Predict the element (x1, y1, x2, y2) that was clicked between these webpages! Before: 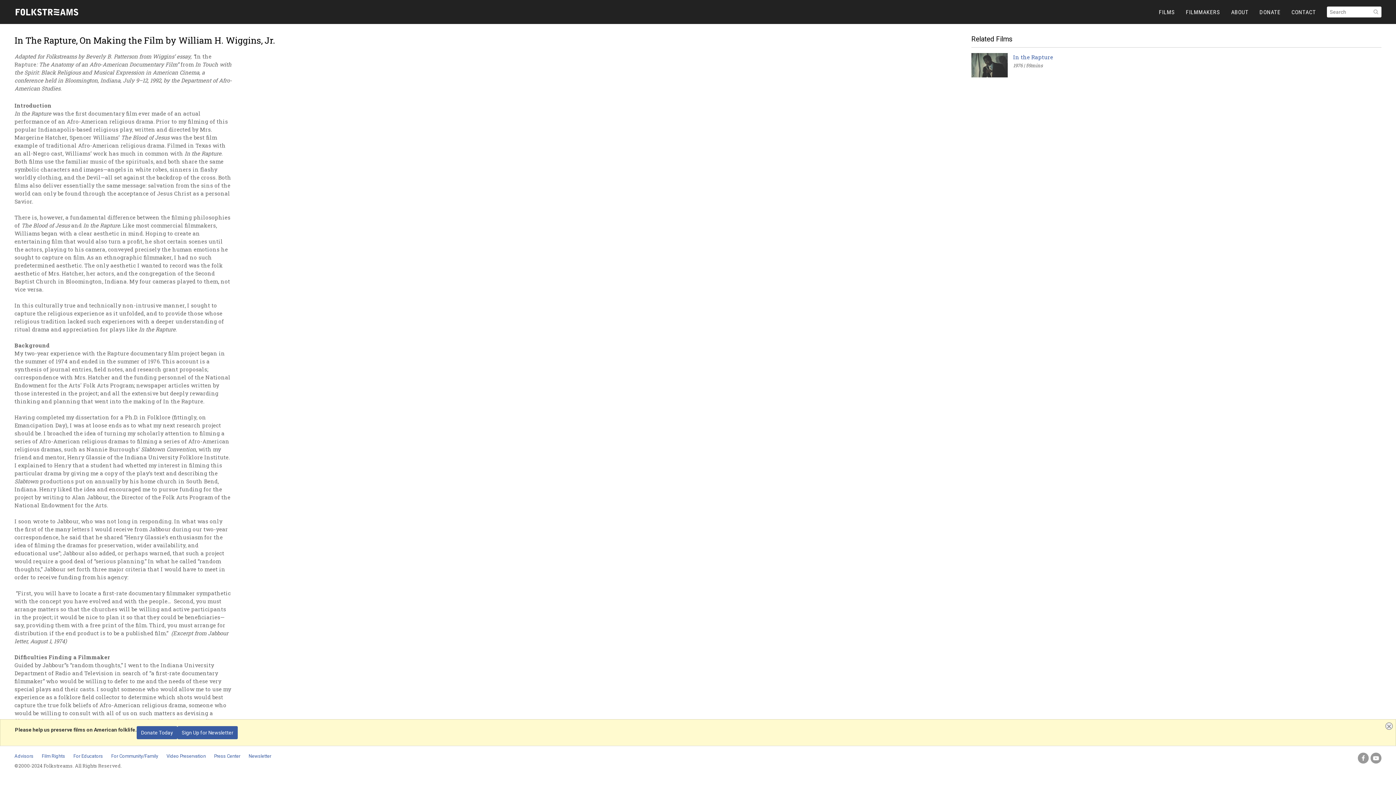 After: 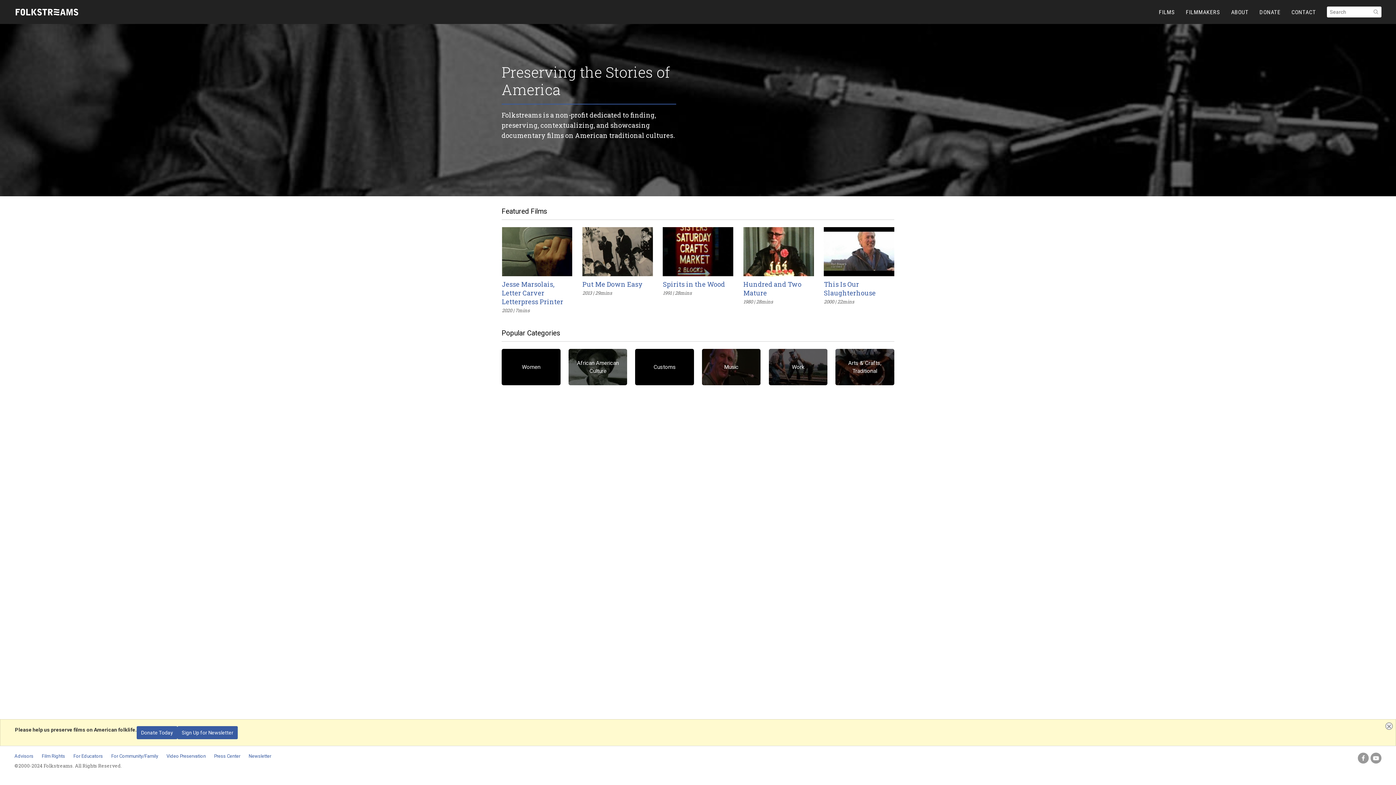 Action: bbox: (14, 10, 79, 17)